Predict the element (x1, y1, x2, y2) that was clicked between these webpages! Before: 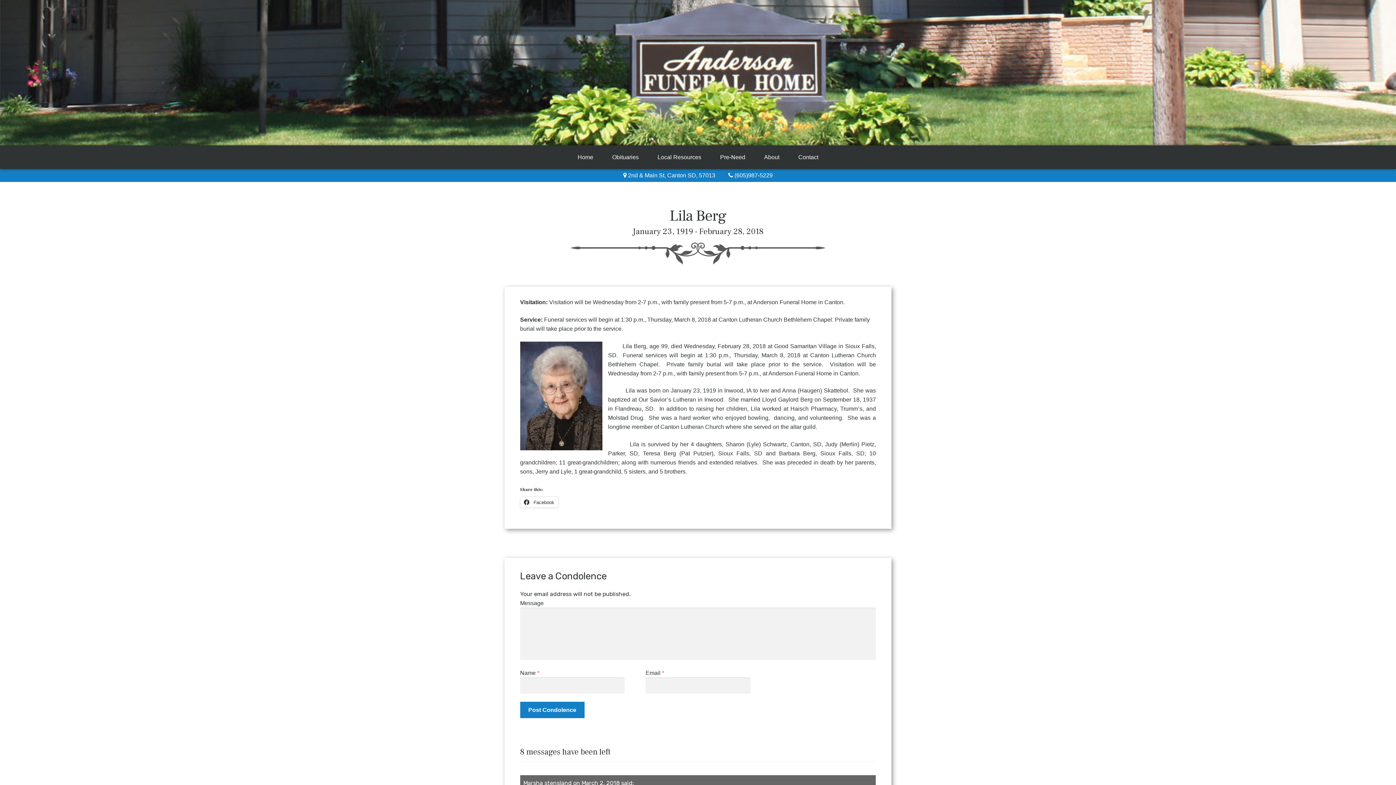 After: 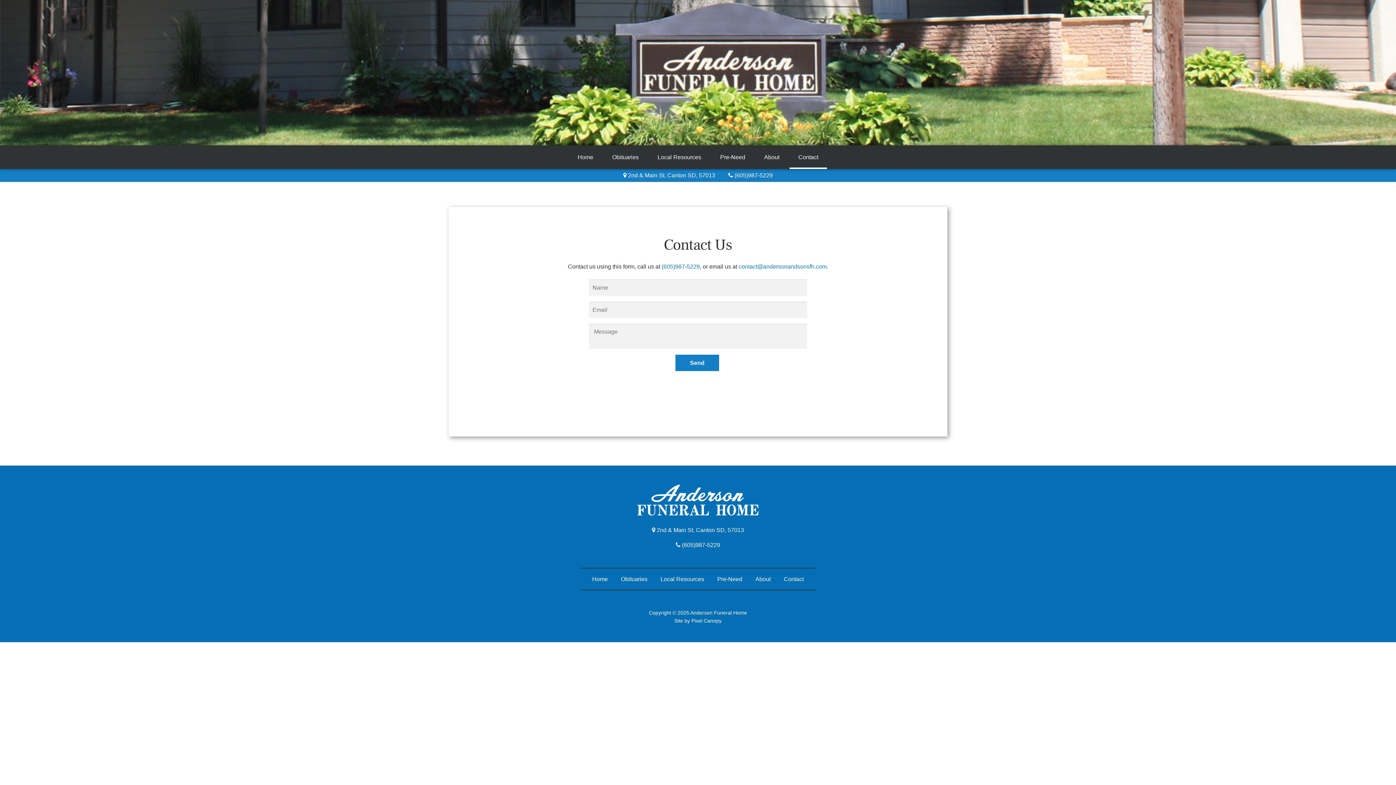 Action: label: Contact bbox: (789, 146, 827, 169)